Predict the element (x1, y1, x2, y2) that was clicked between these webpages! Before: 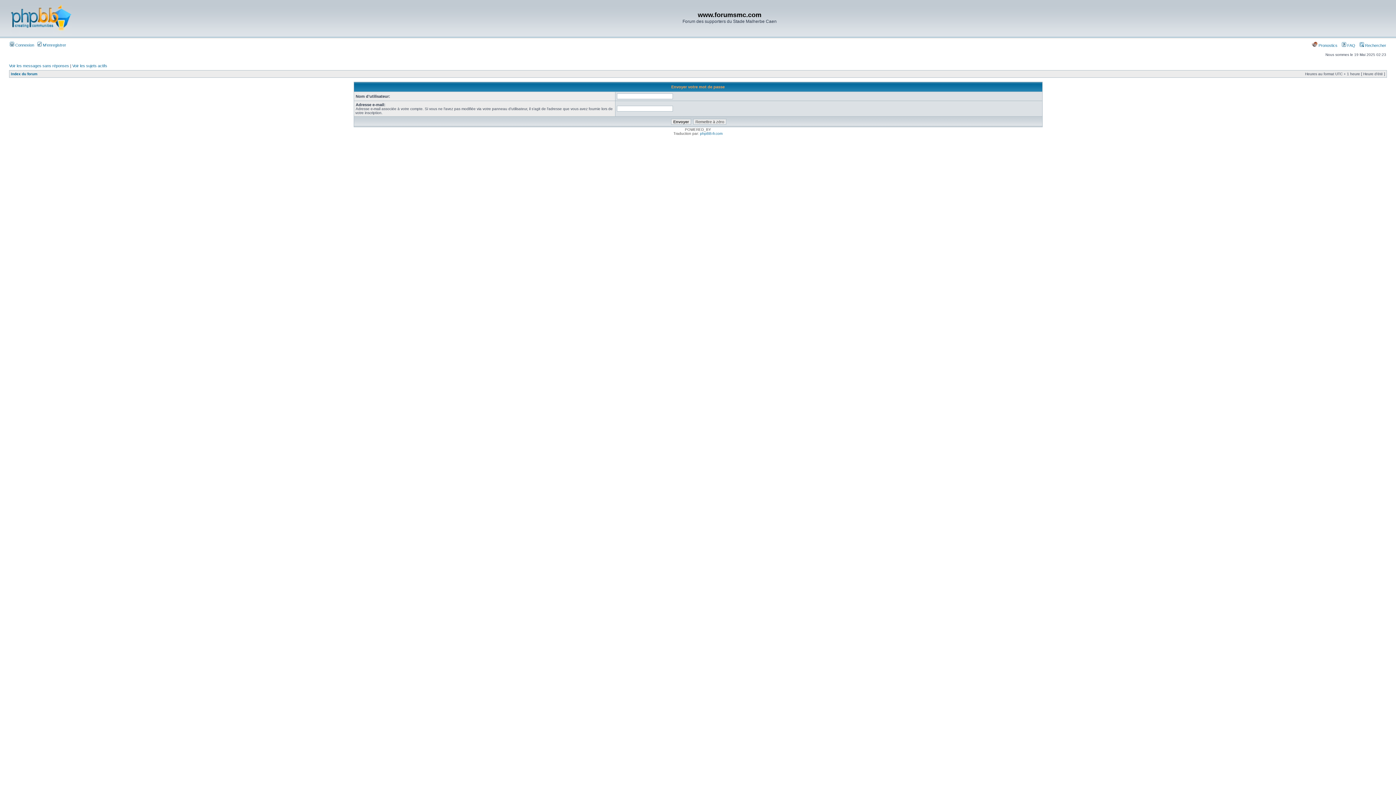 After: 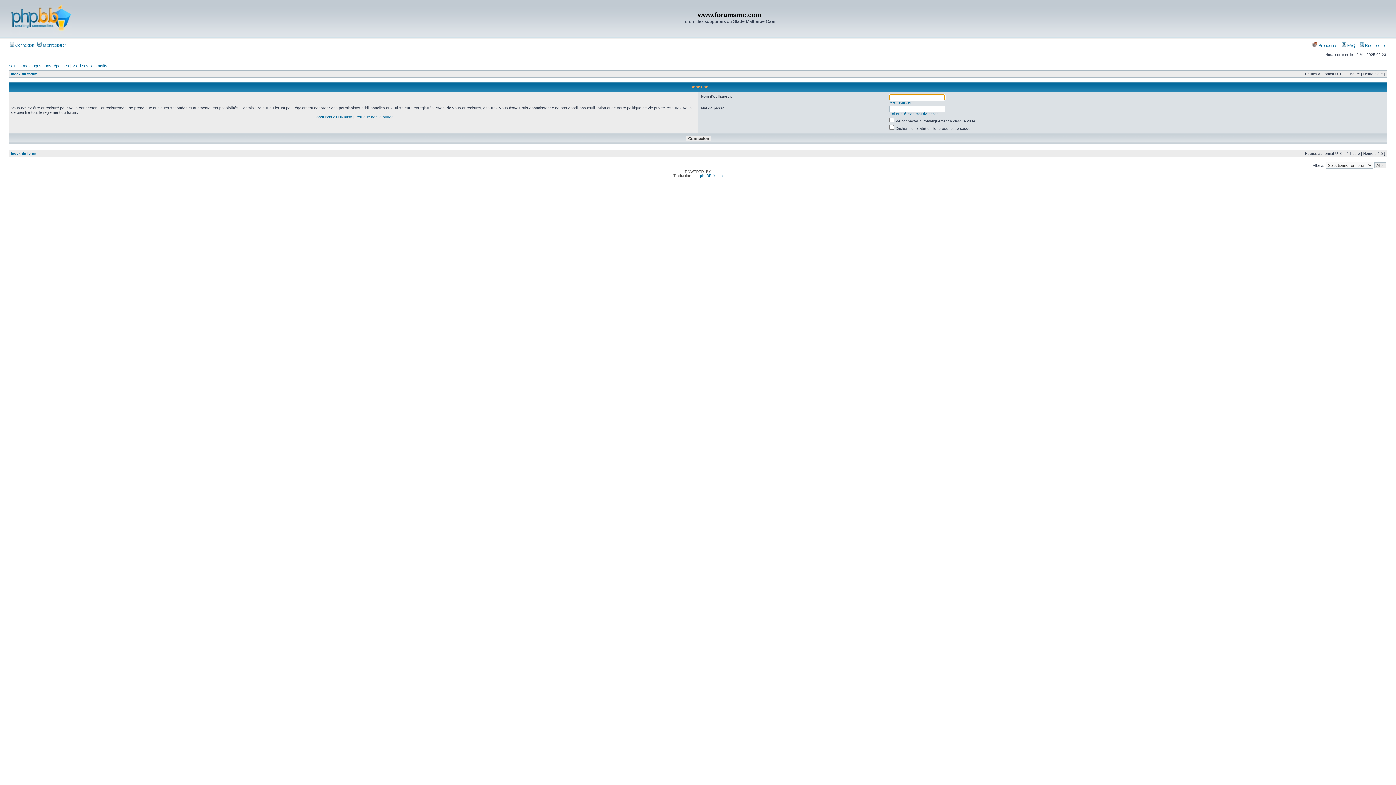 Action: label:  Connexion bbox: (9, 42, 34, 47)